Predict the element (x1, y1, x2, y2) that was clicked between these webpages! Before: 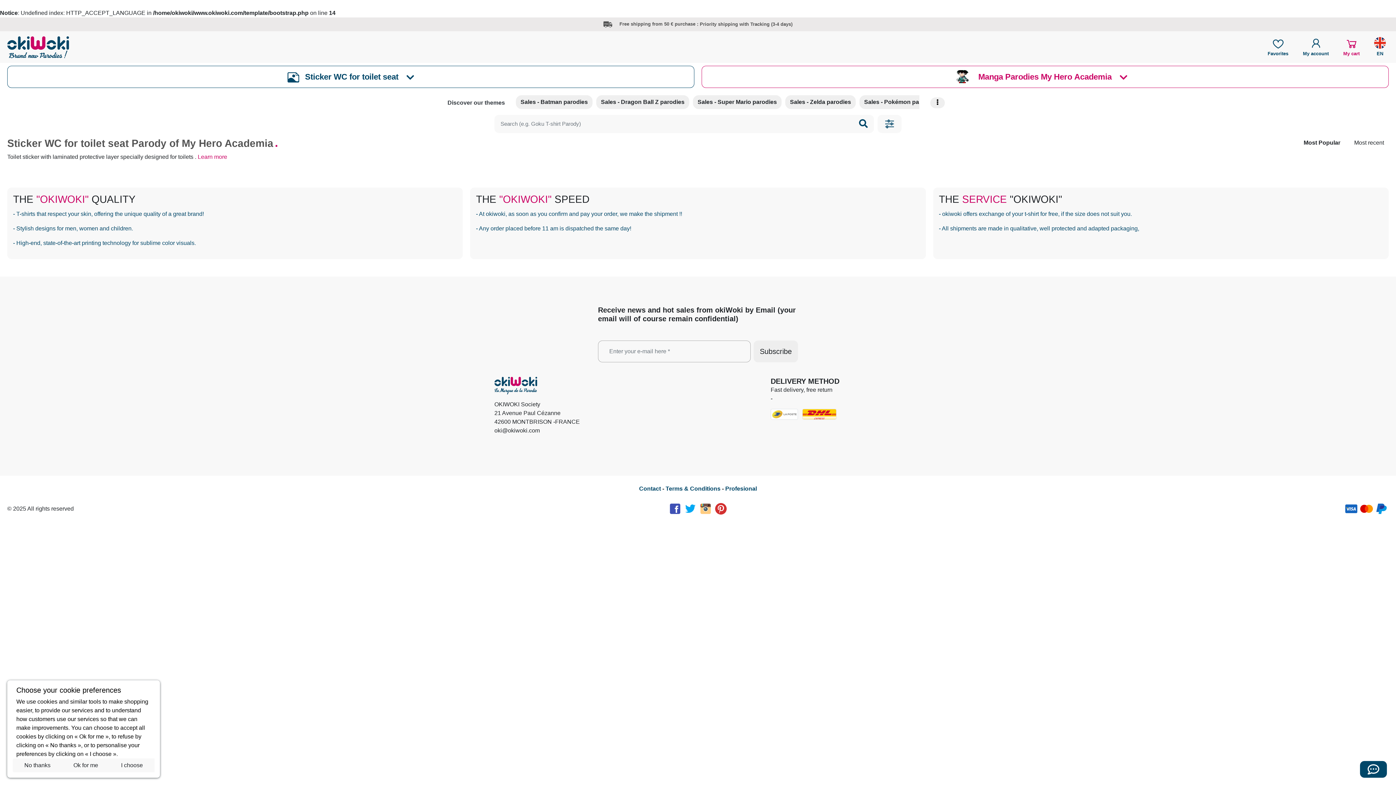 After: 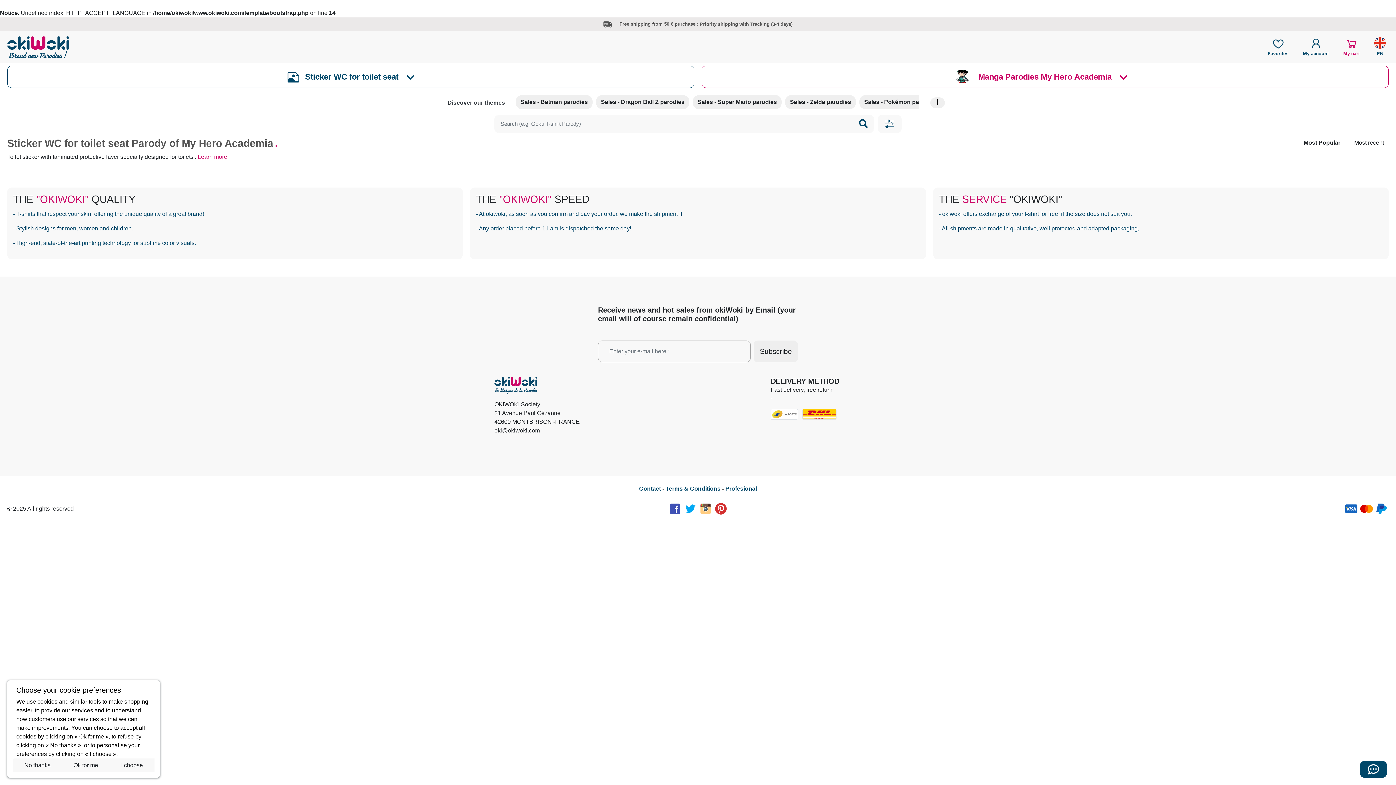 Action: bbox: (698, 502, 712, 515)